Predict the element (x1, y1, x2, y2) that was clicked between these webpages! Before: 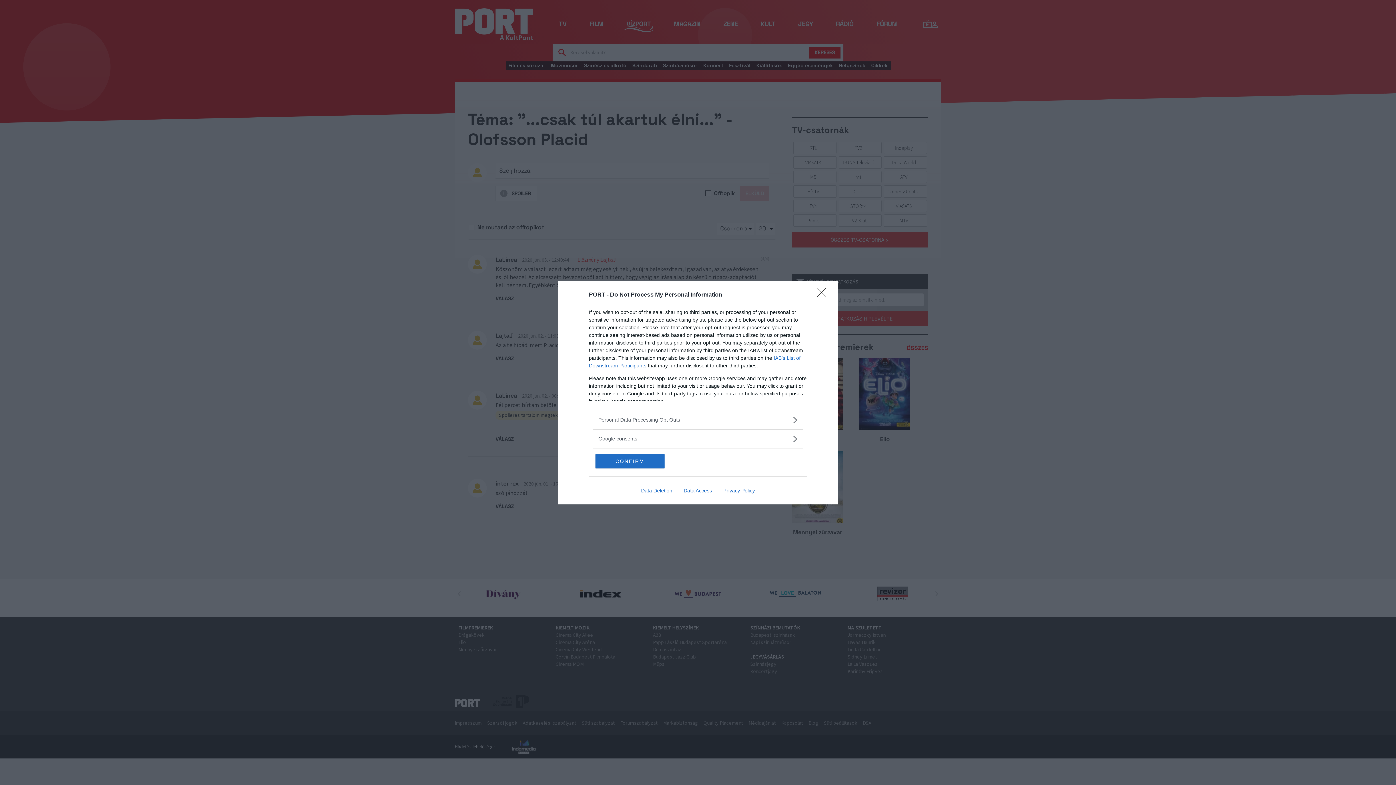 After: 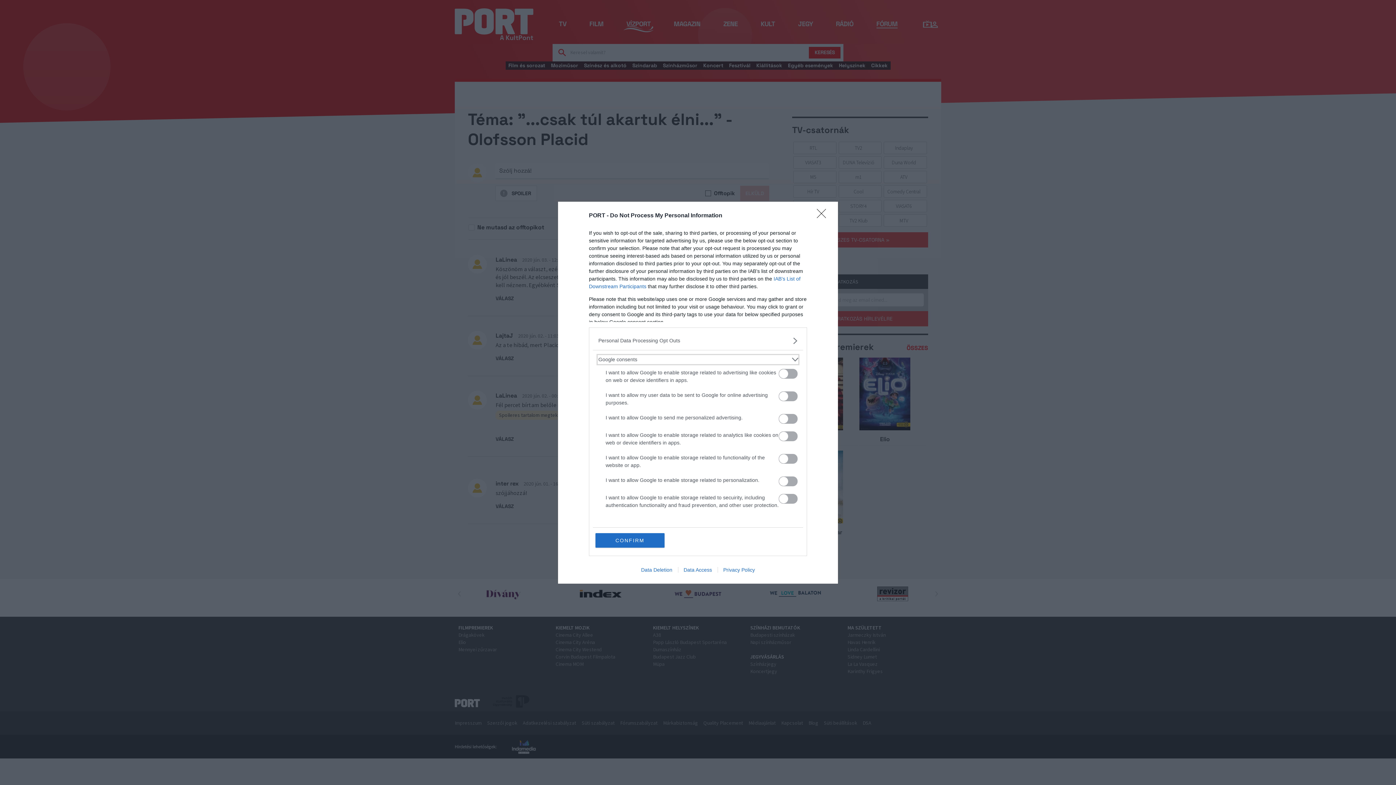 Action: bbox: (598, 435, 797, 442) label: Google consents